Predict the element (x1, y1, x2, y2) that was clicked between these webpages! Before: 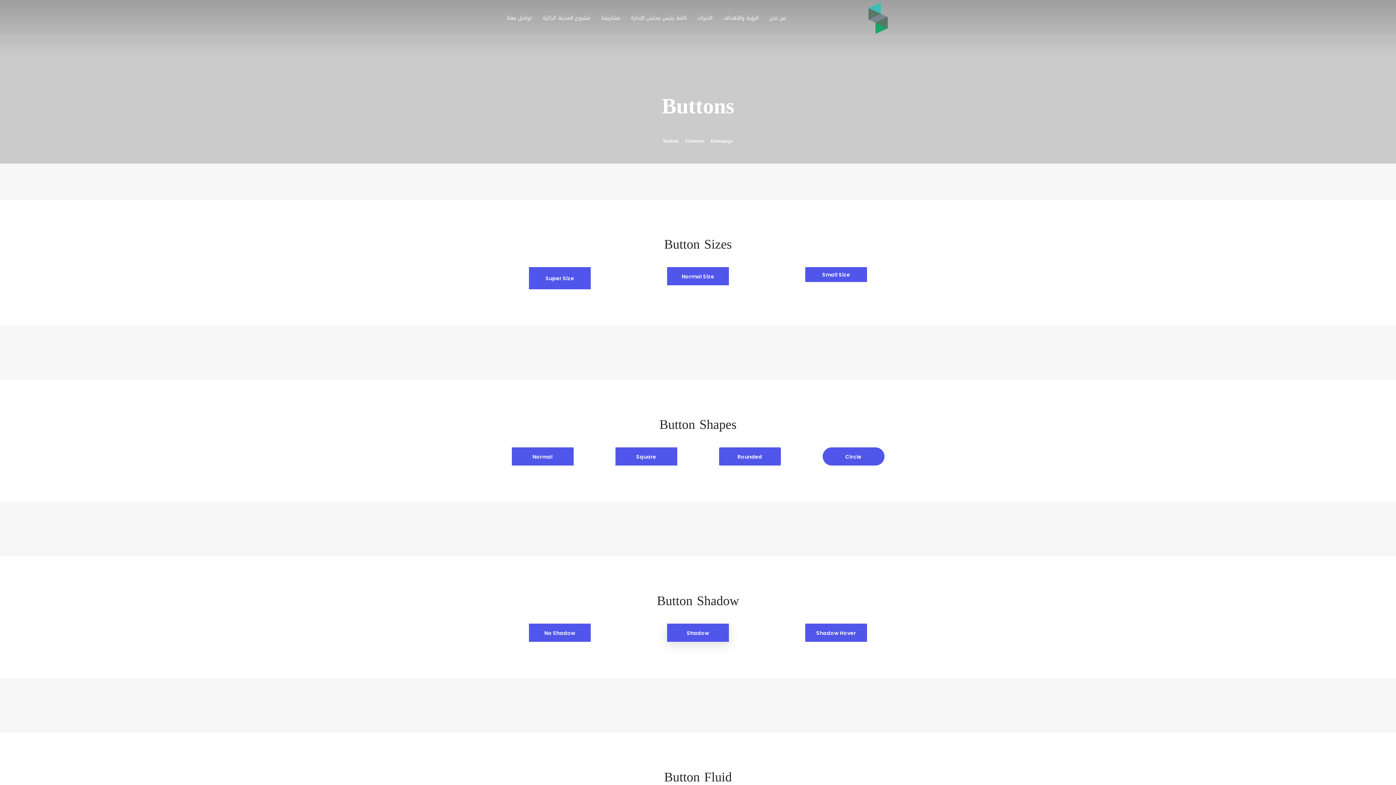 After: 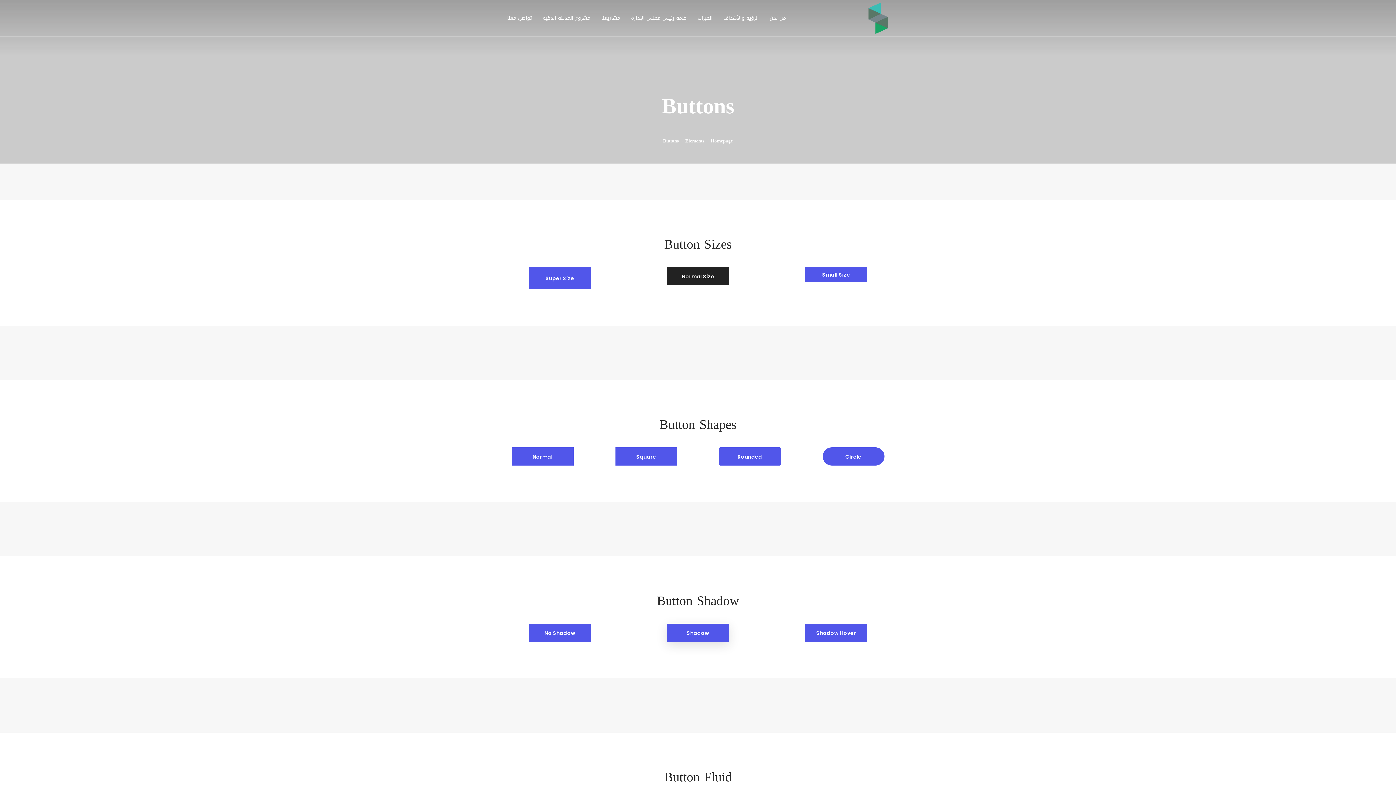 Action: label: Normal Size bbox: (667, 267, 729, 285)